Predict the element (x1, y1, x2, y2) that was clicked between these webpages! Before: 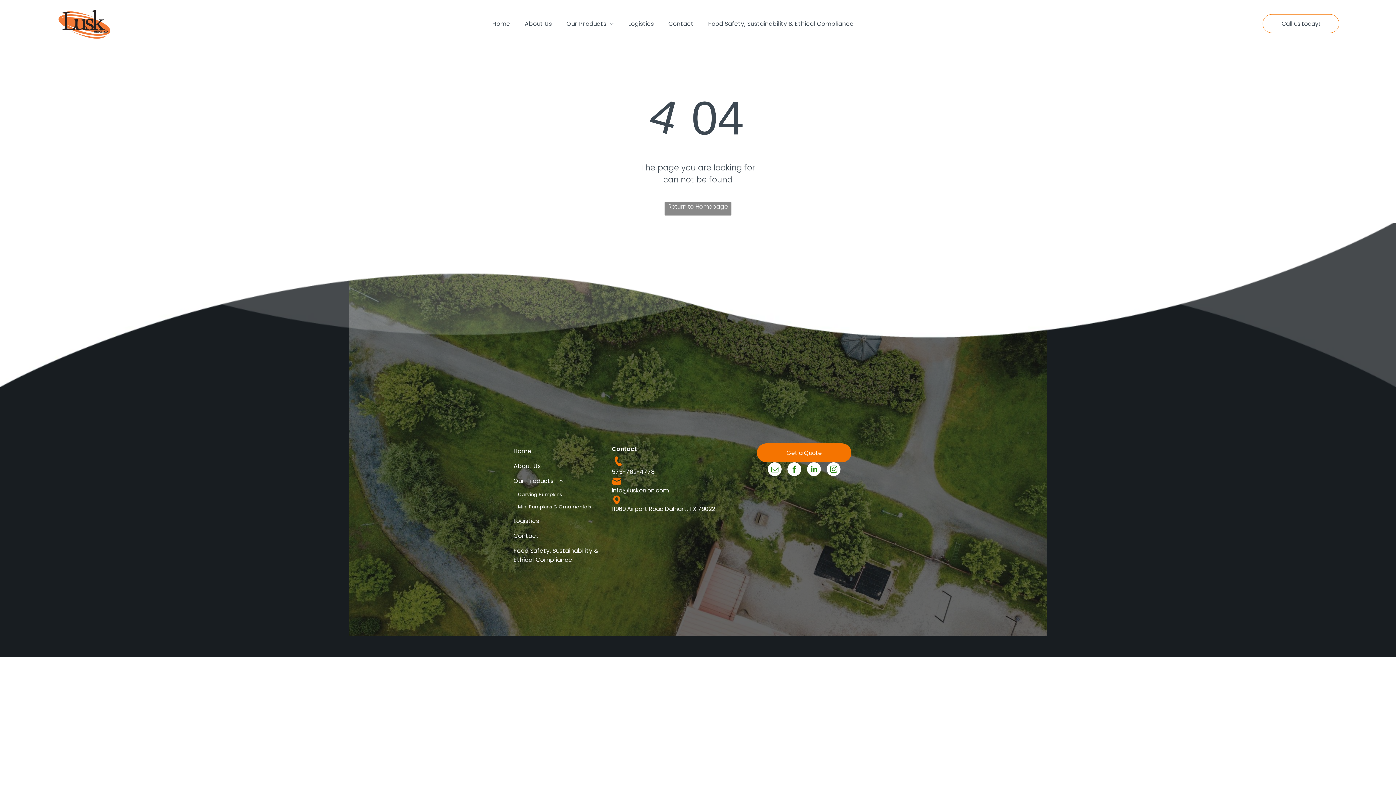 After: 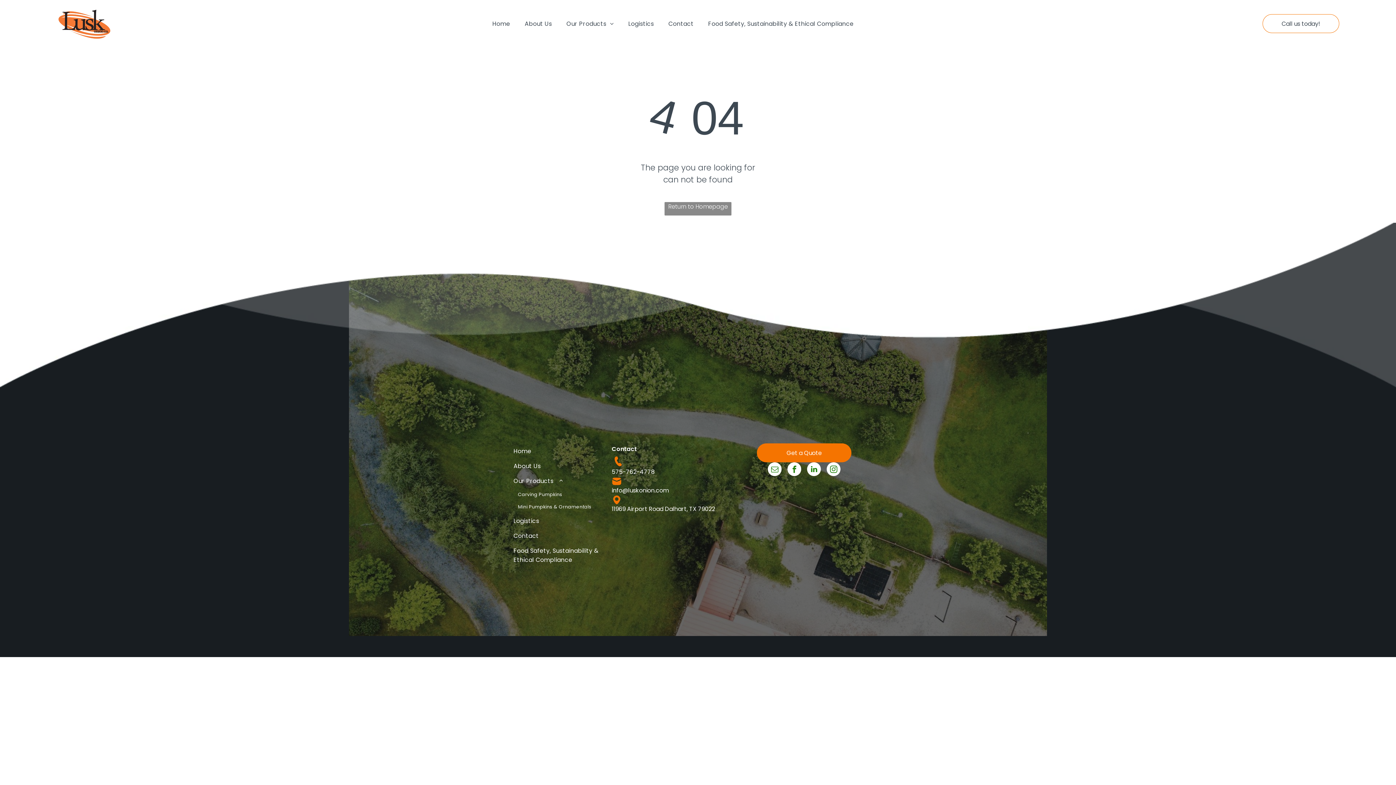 Action: label: instagram bbox: (826, 462, 840, 478)